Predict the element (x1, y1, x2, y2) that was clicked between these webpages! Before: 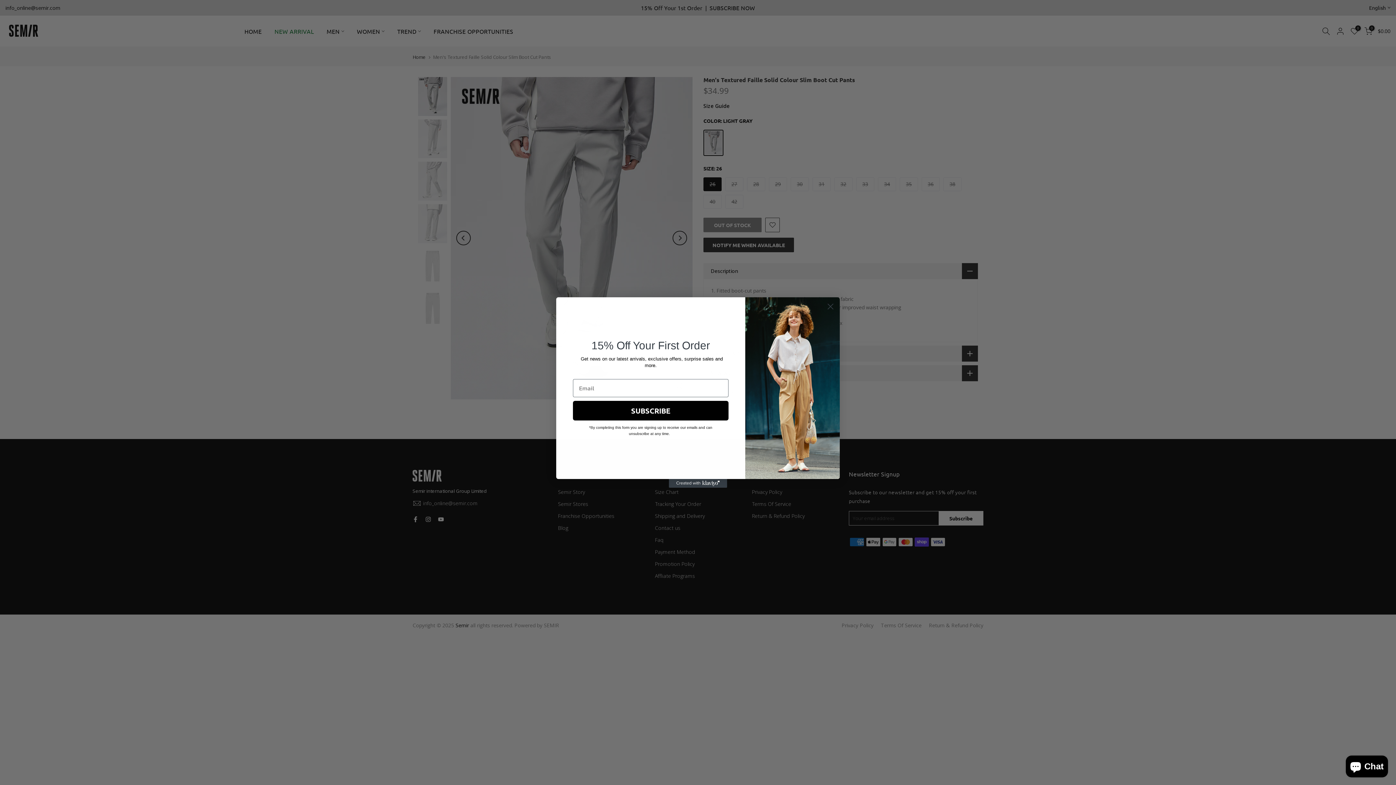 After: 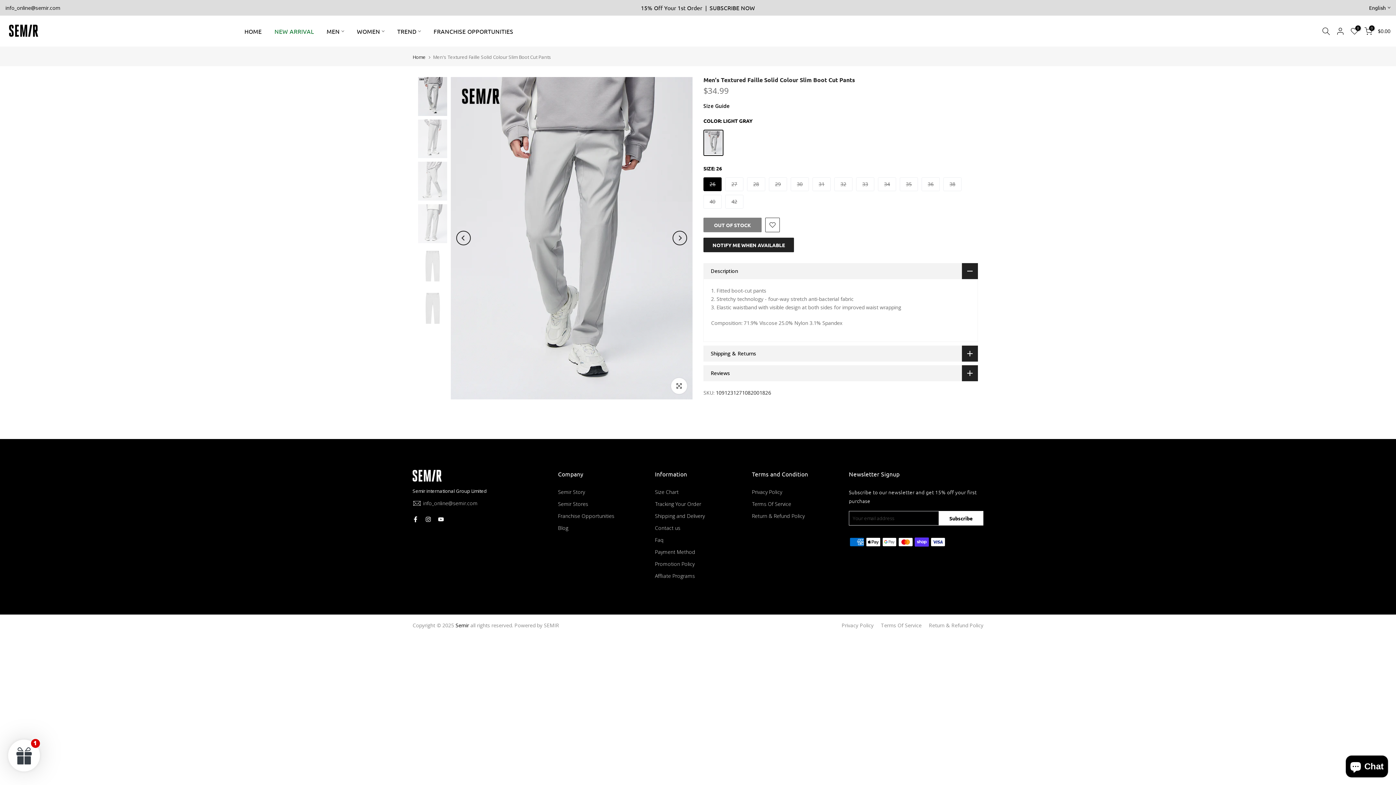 Action: bbox: (824, 300, 837, 313) label: Close dialog